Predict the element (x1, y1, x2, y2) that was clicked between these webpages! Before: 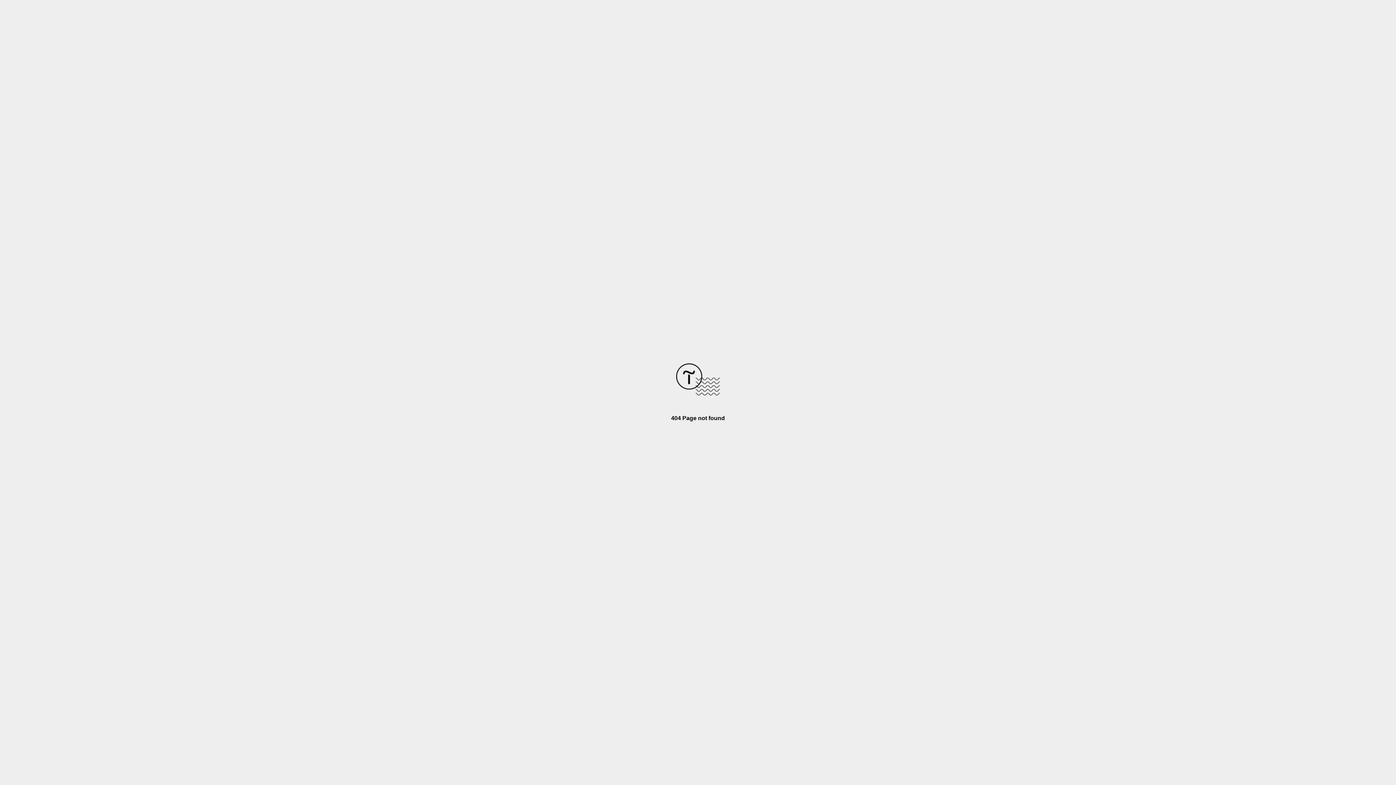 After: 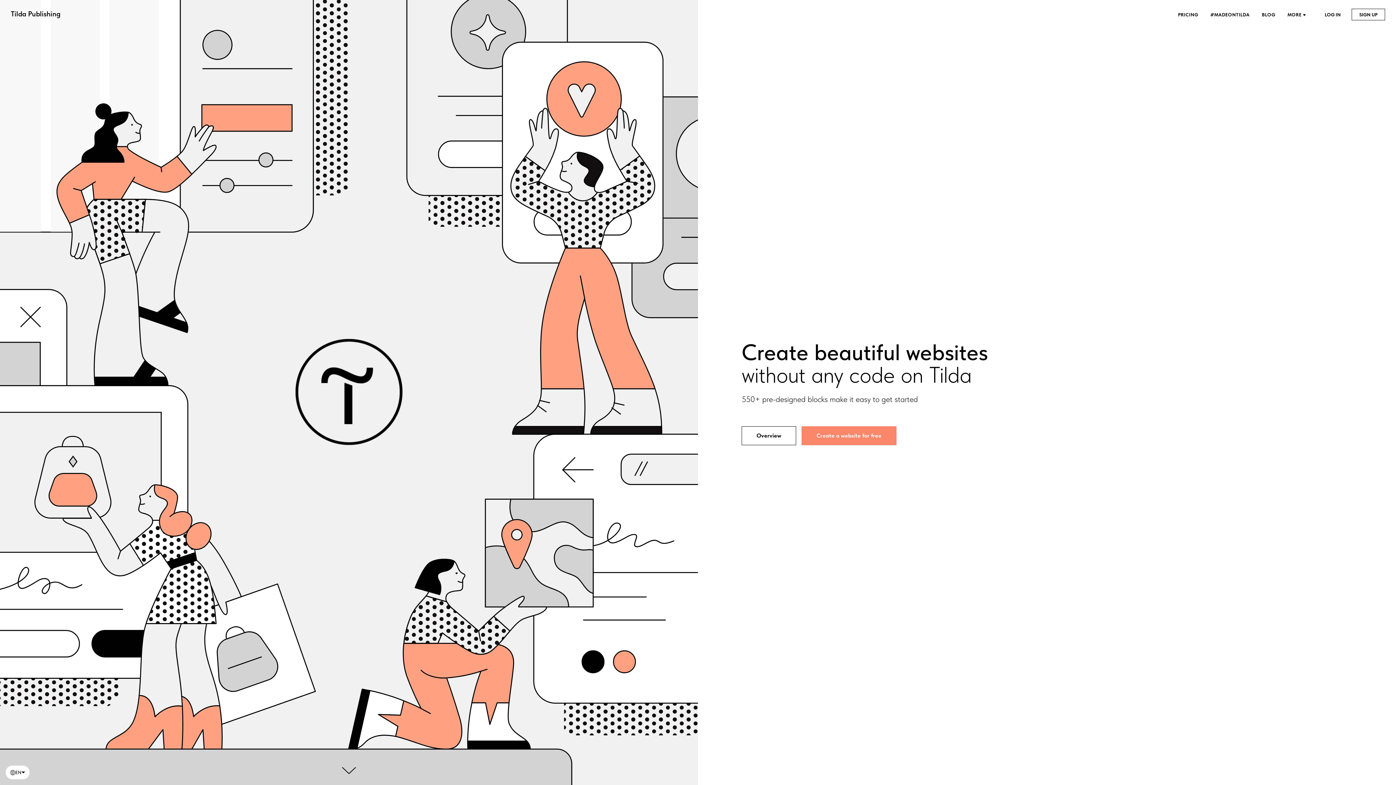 Action: bbox: (676, 390, 720, 396)